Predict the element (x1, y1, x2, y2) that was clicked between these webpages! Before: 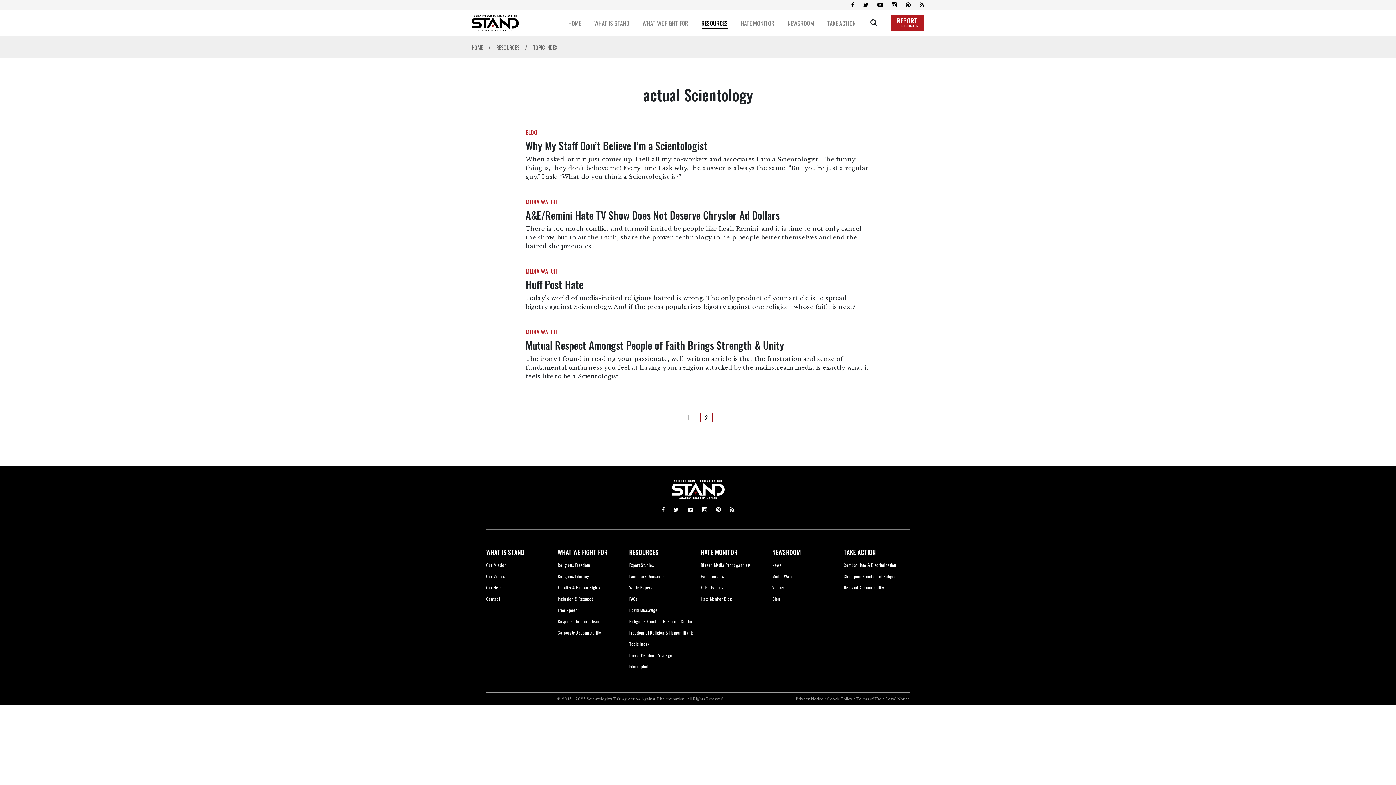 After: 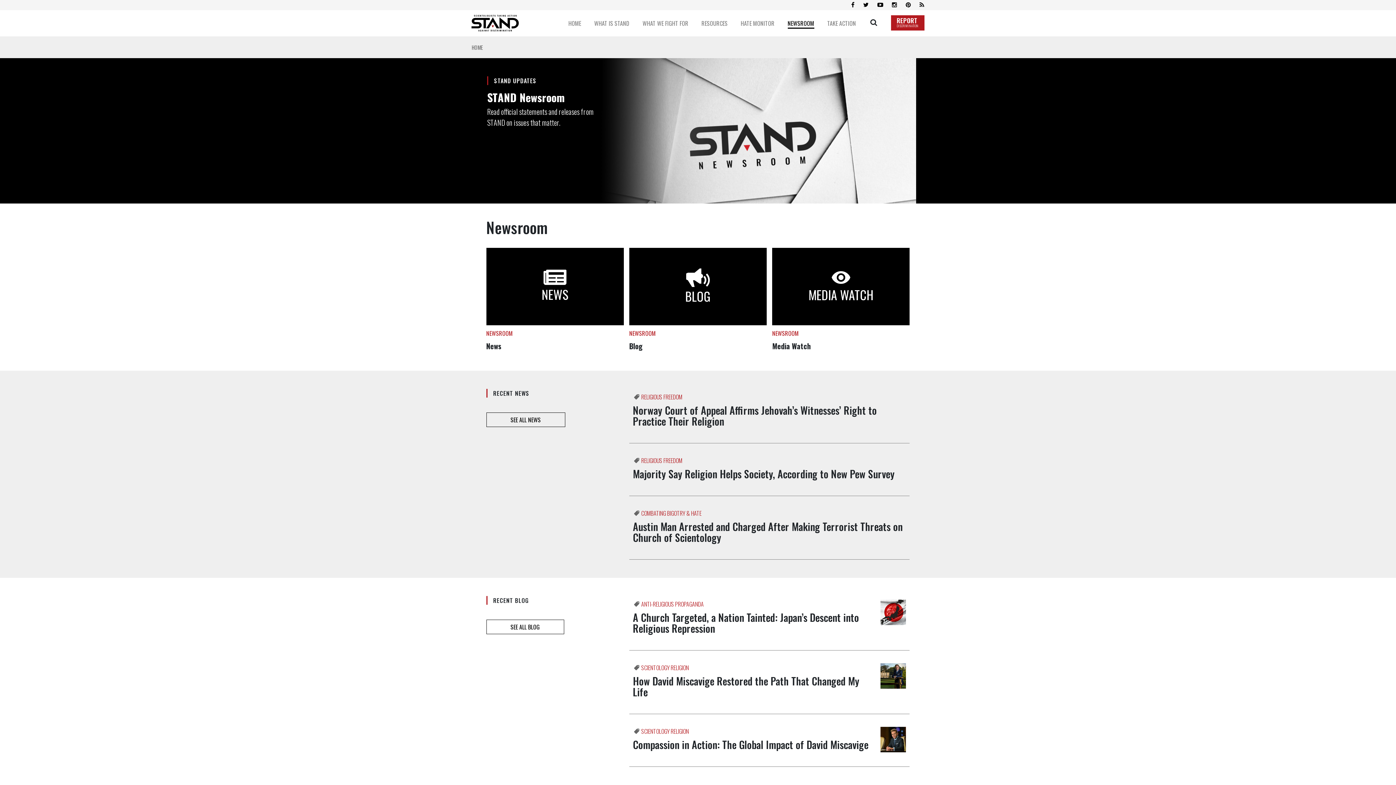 Action: label: NEWSROOM bbox: (772, 548, 838, 557)